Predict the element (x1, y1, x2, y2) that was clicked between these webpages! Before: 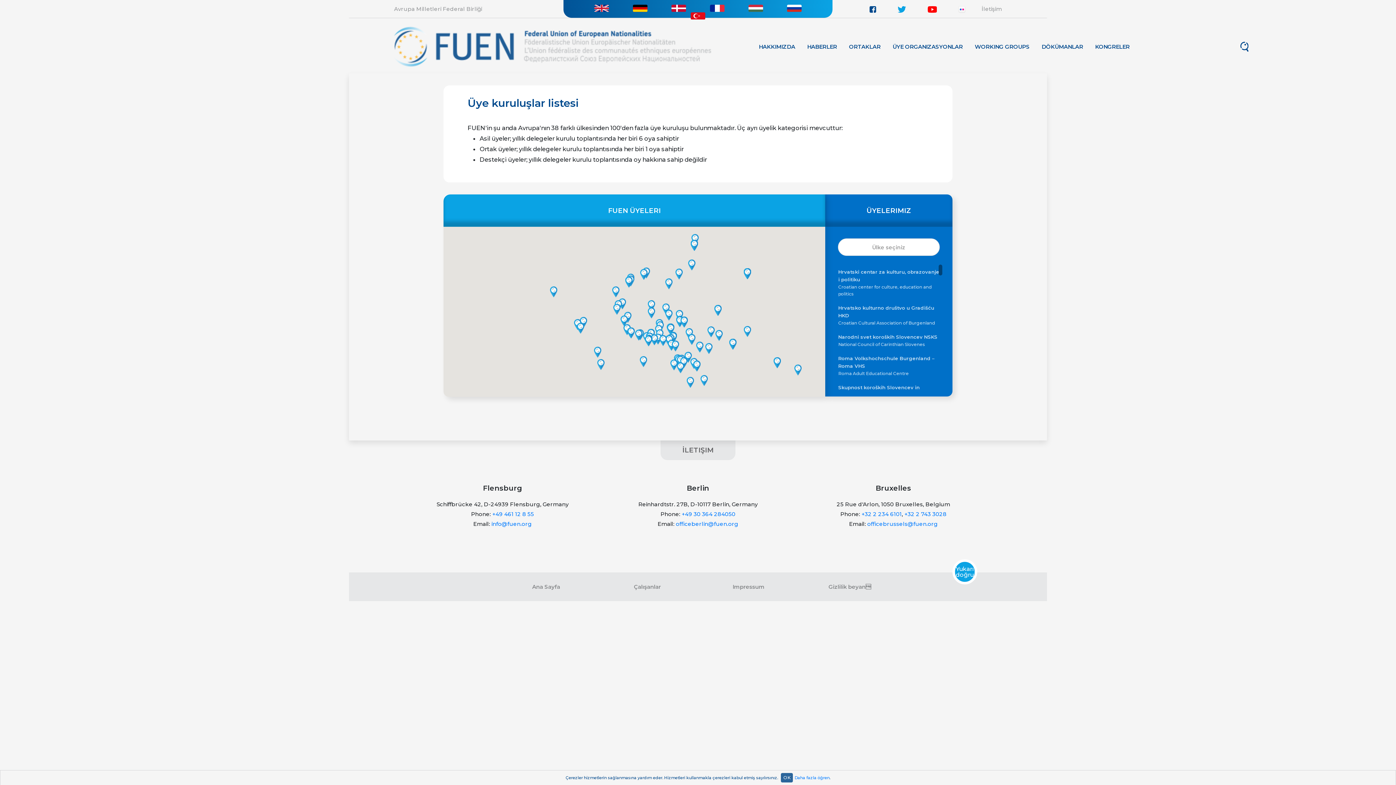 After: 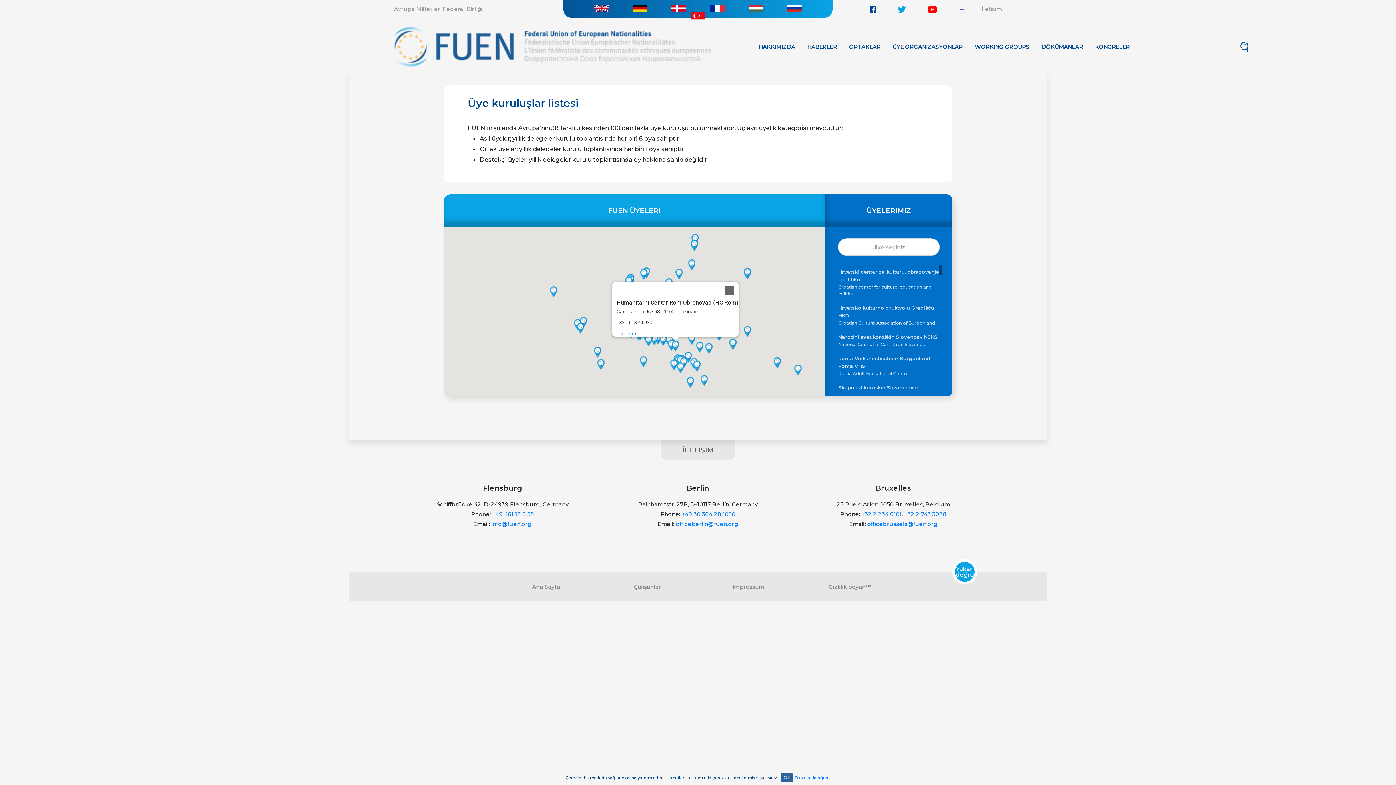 Action: bbox: (672, 340, 679, 351) label: Humanitarni Centar Rom Obrenovac (HC Rom) / Humanitarian Centre Rom Obrenovac / Sırbistan